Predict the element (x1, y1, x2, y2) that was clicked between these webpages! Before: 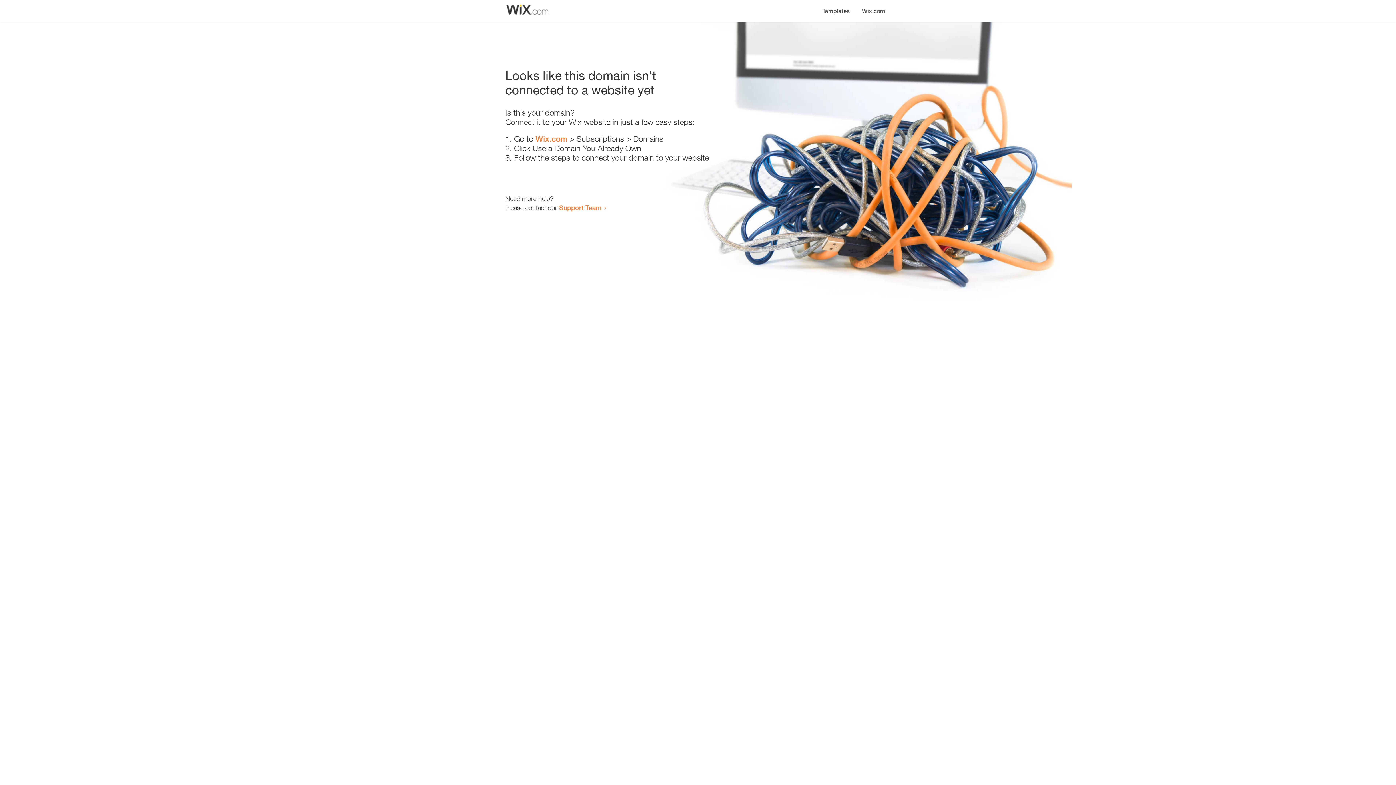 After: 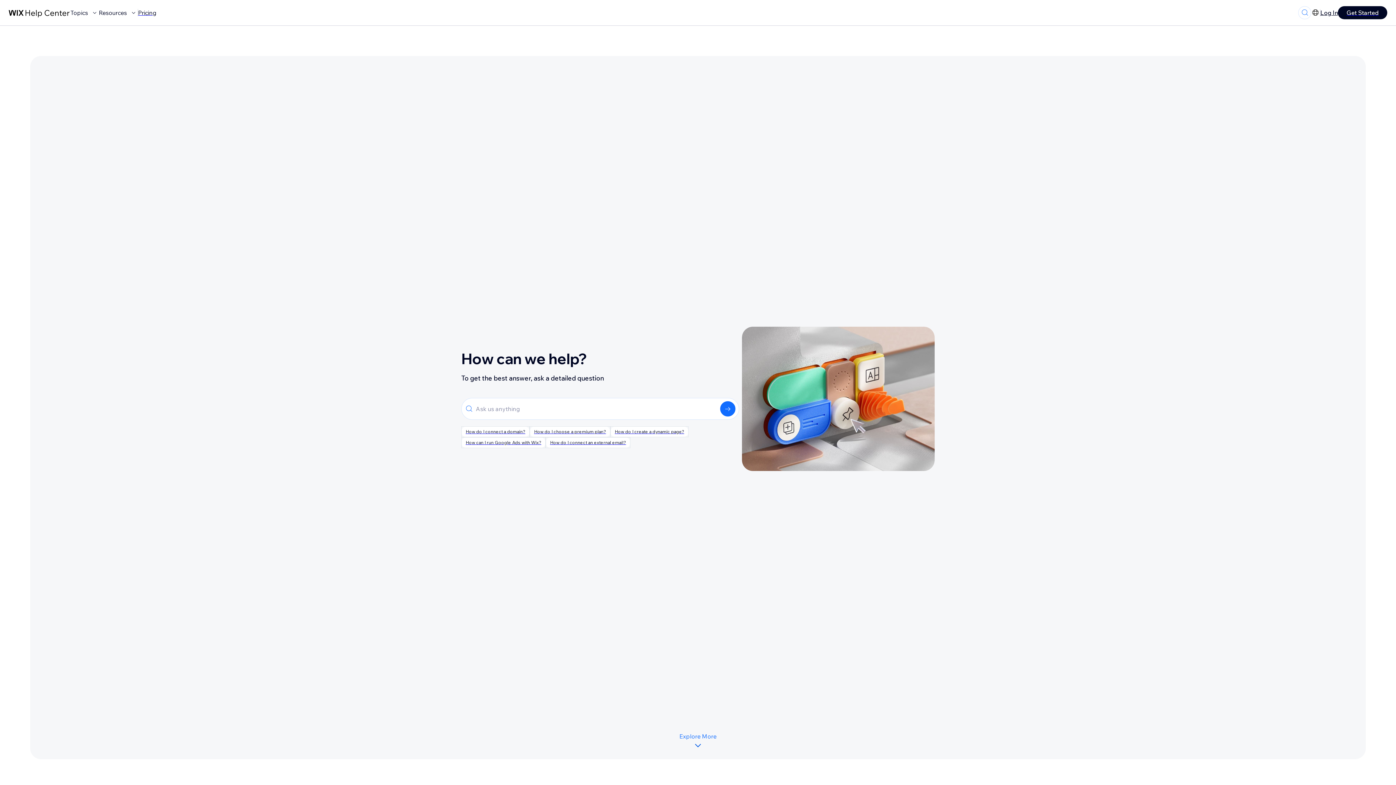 Action: bbox: (559, 203, 601, 211) label: Support Team